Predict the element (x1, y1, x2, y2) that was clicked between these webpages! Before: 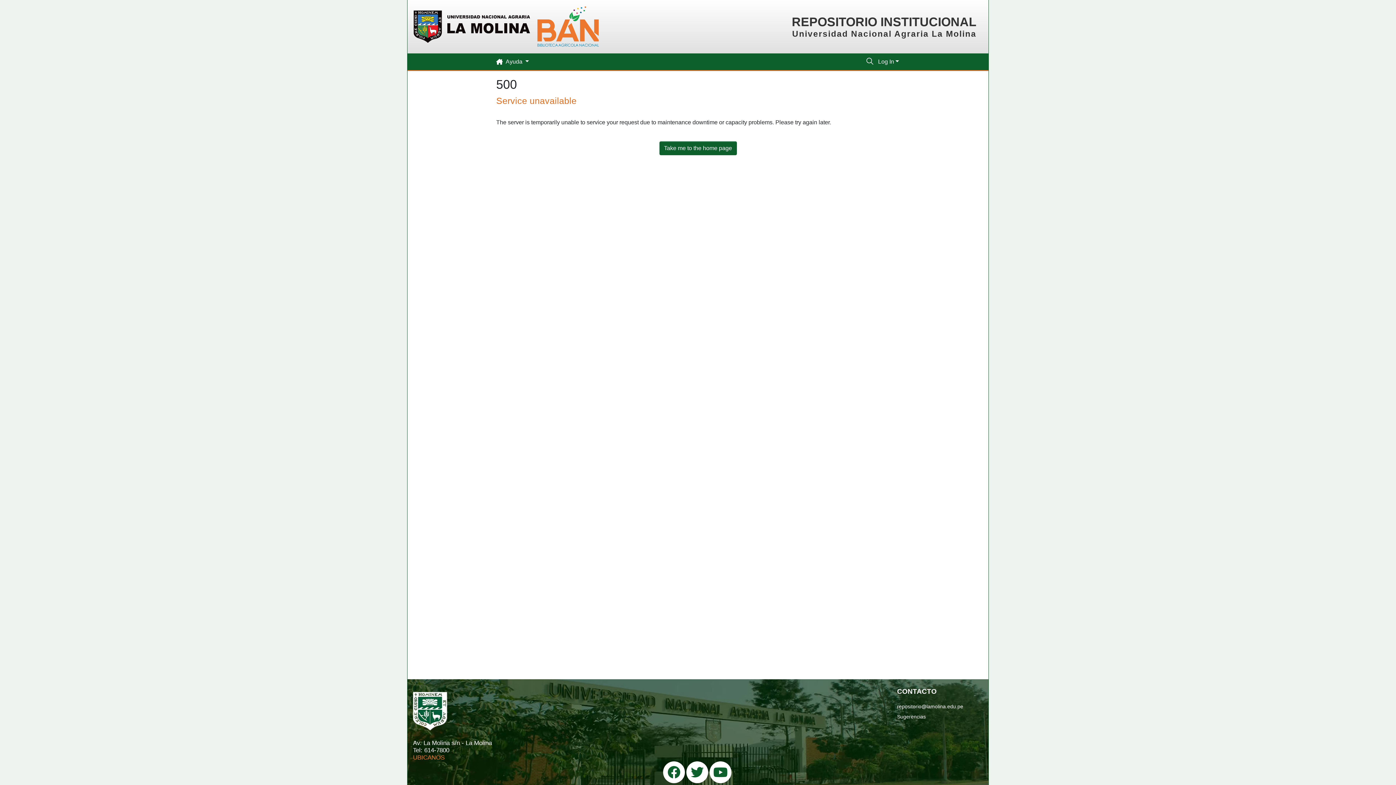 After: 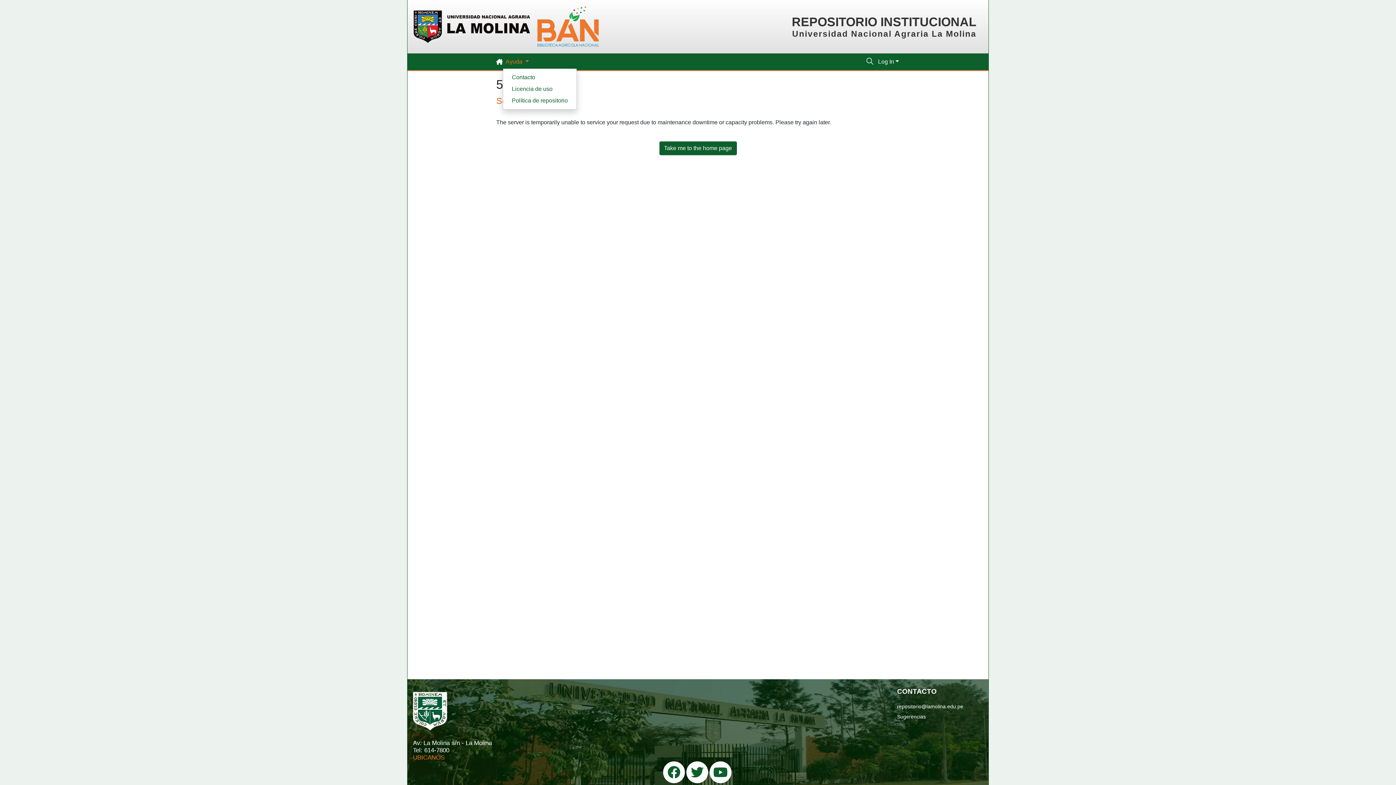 Action: label: Ayuda  bbox: (502, 54, 531, 69)